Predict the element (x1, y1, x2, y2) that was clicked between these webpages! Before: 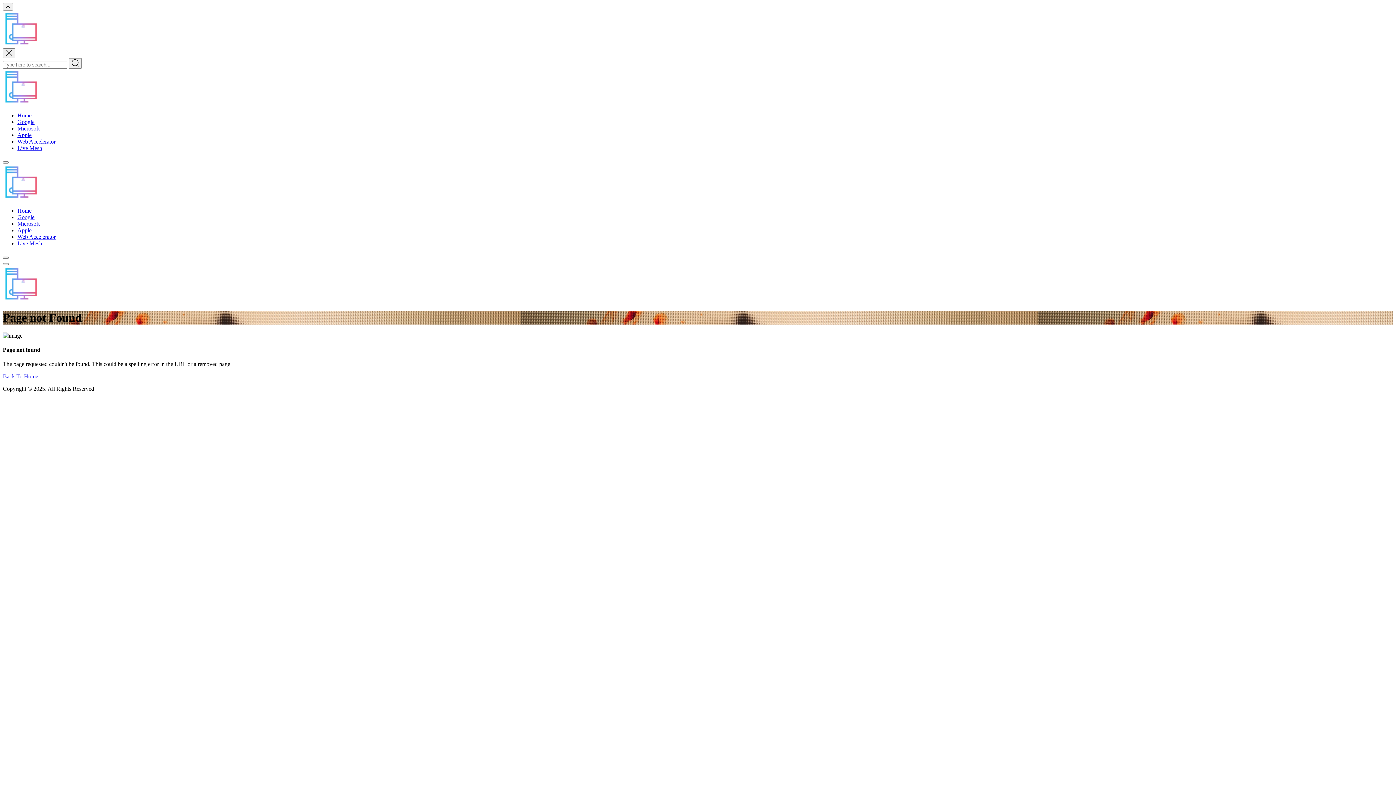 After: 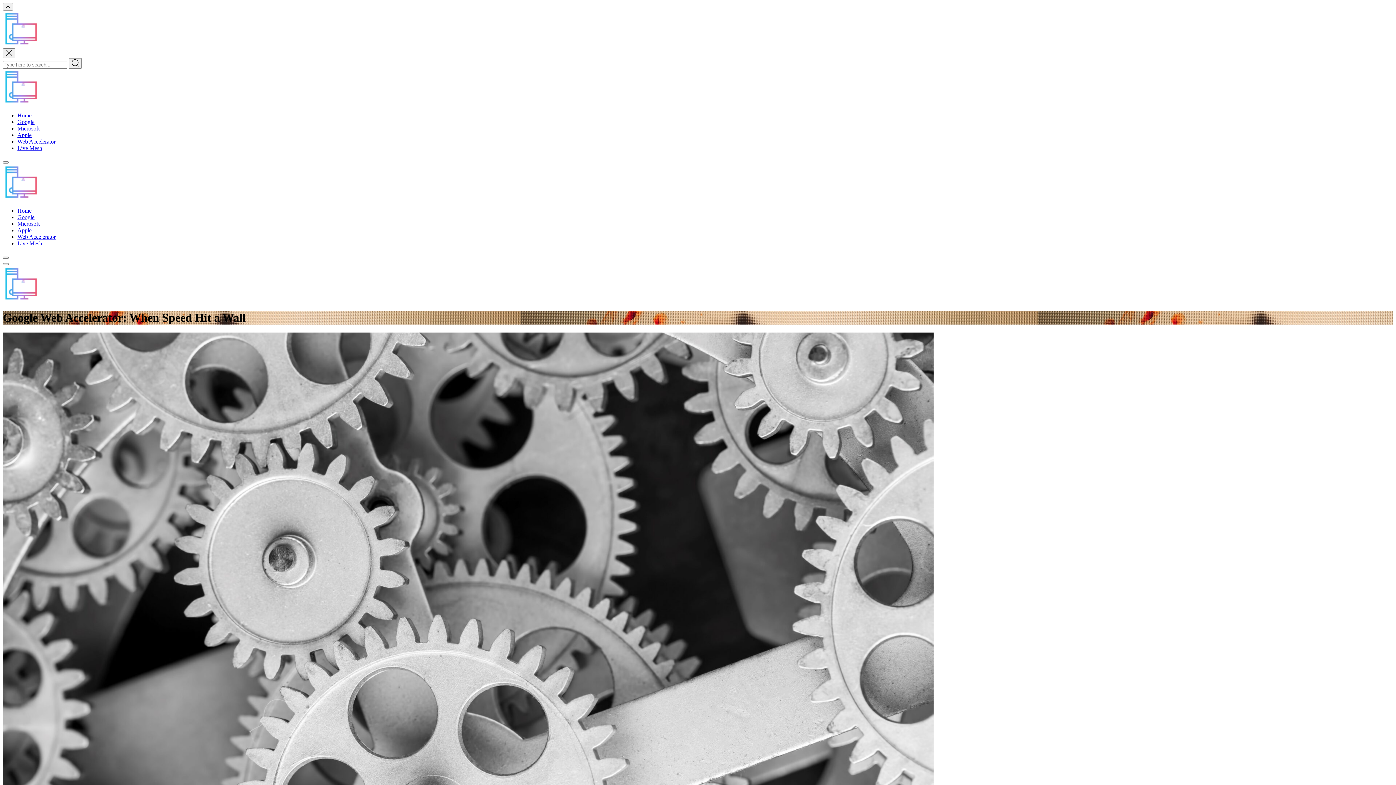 Action: bbox: (17, 233, 55, 240) label: Web Accelerator